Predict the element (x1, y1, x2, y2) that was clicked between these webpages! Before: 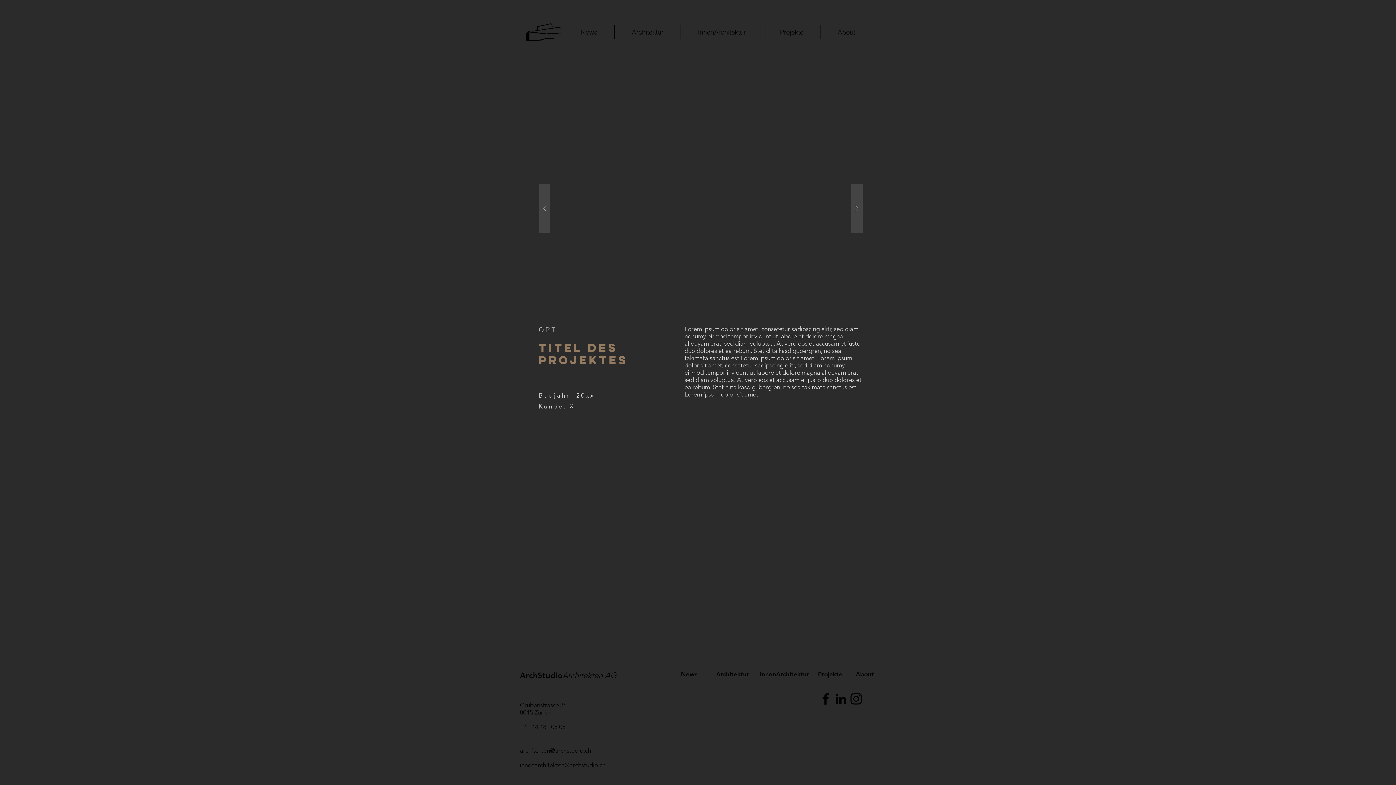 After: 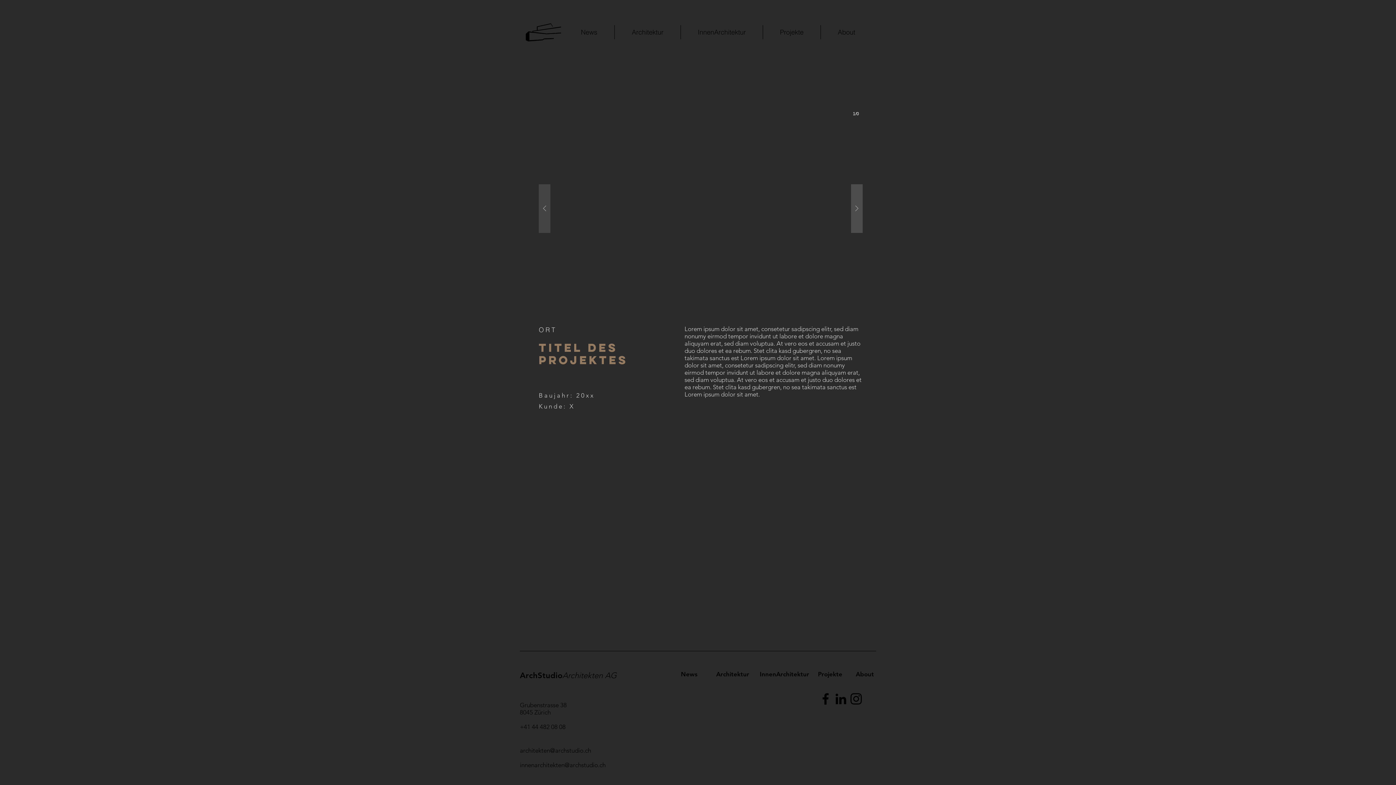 Action: bbox: (851, 184, 862, 232)